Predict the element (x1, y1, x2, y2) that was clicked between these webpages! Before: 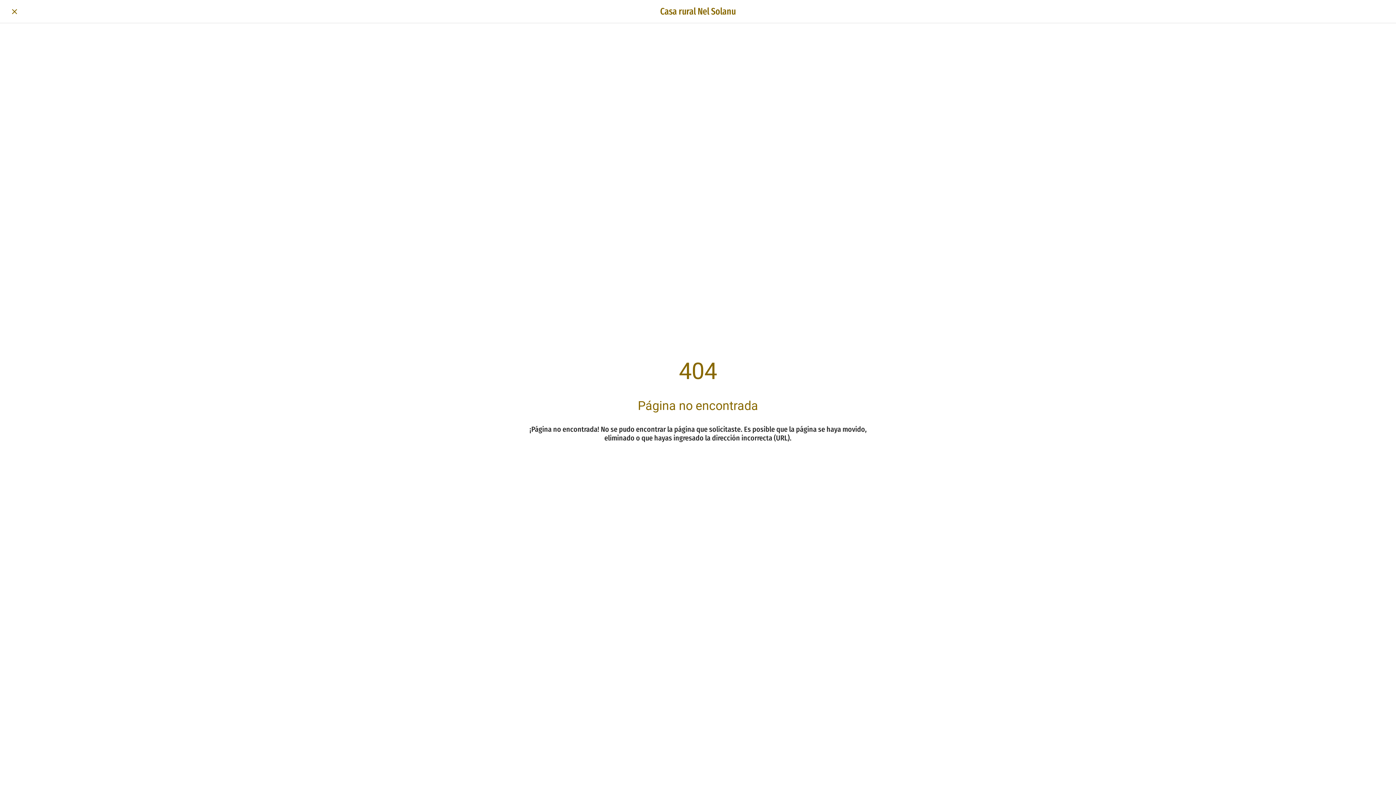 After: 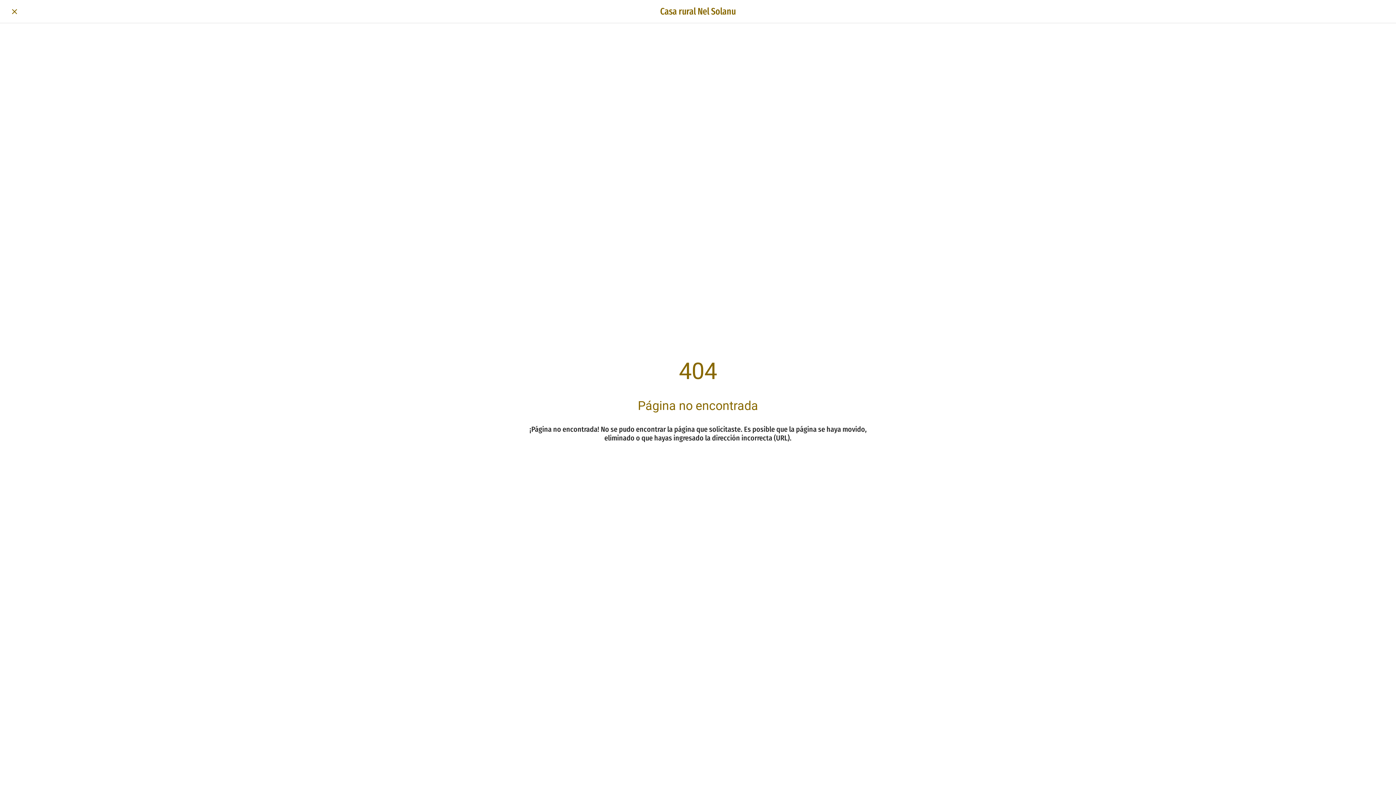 Action: label: Cerrar bbox: (10, 7, 18, 15)